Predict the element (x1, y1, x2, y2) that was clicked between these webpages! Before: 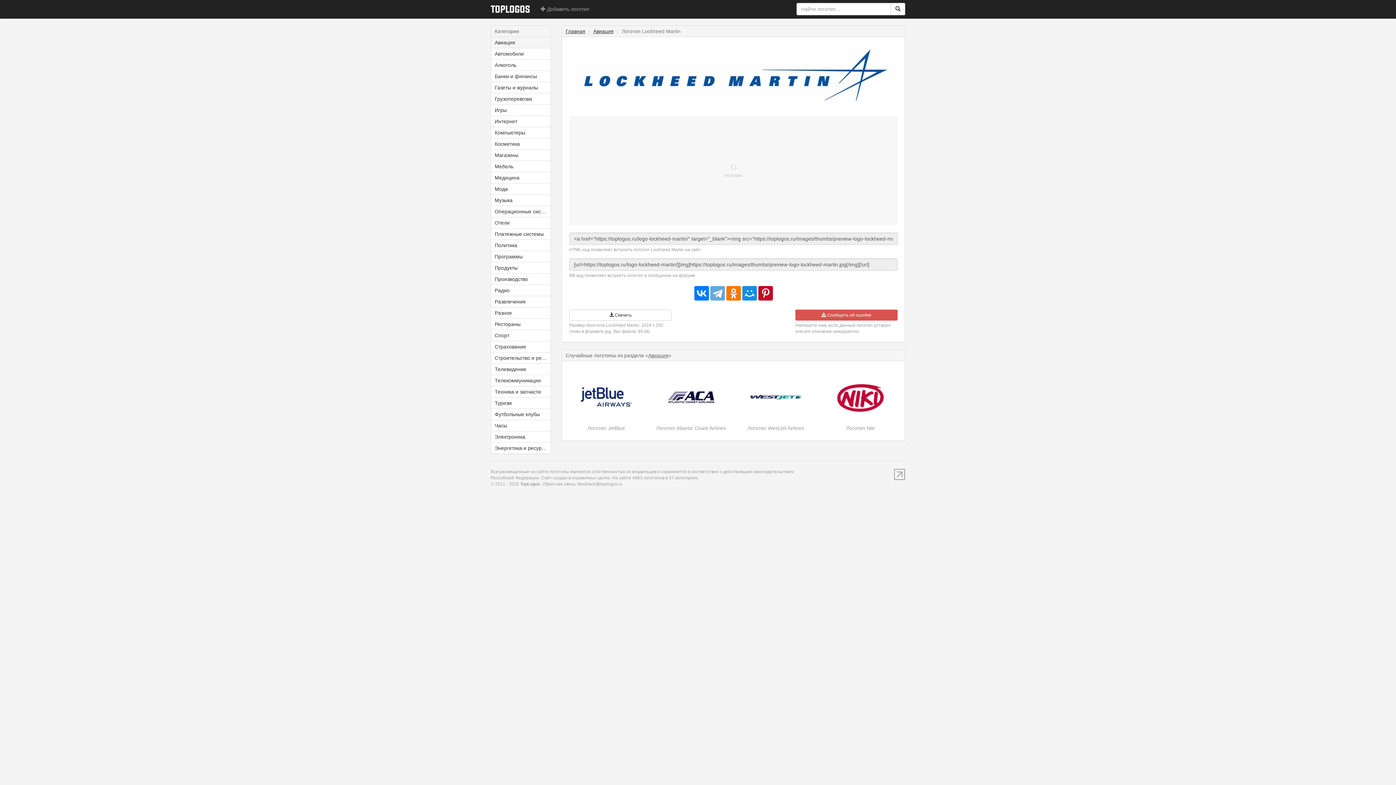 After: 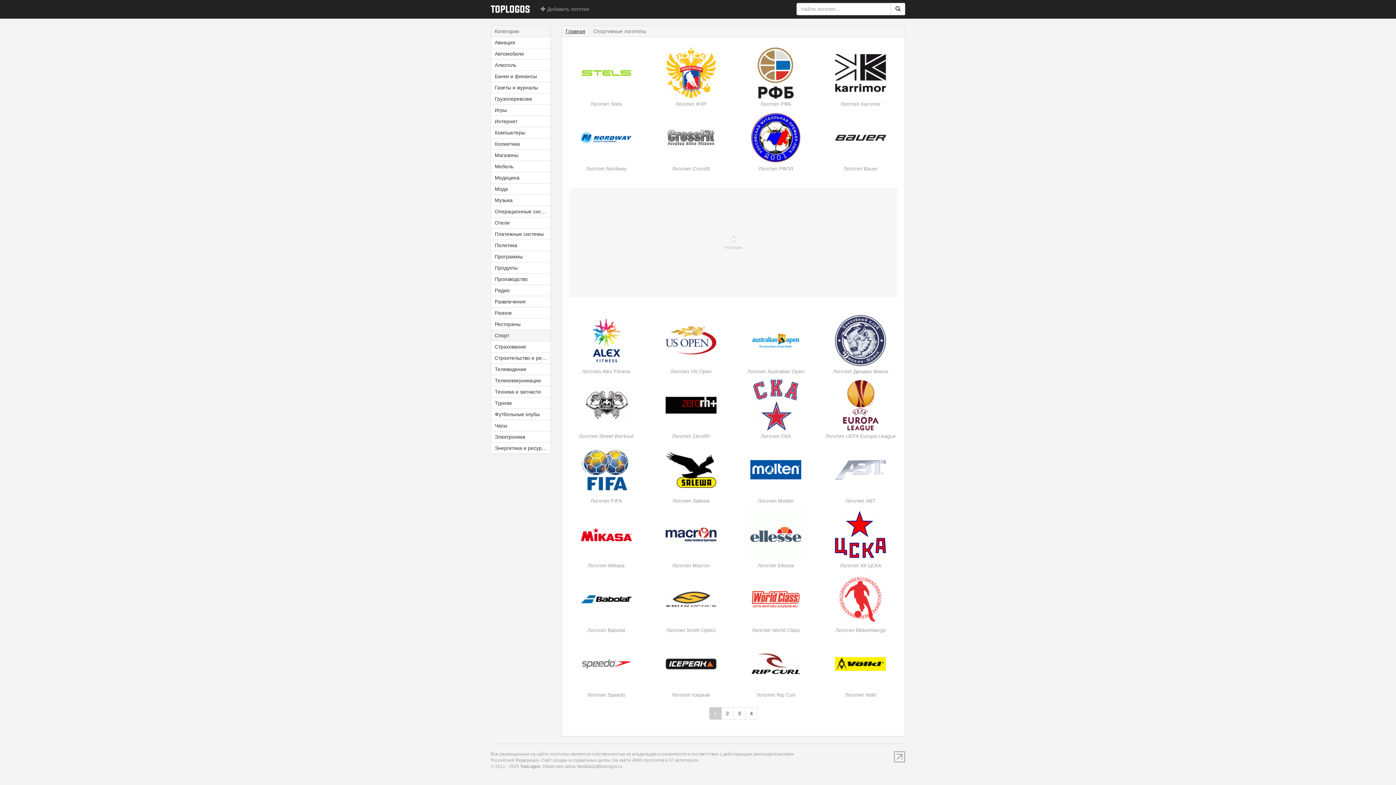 Action: label: Спорт bbox: (491, 330, 550, 341)